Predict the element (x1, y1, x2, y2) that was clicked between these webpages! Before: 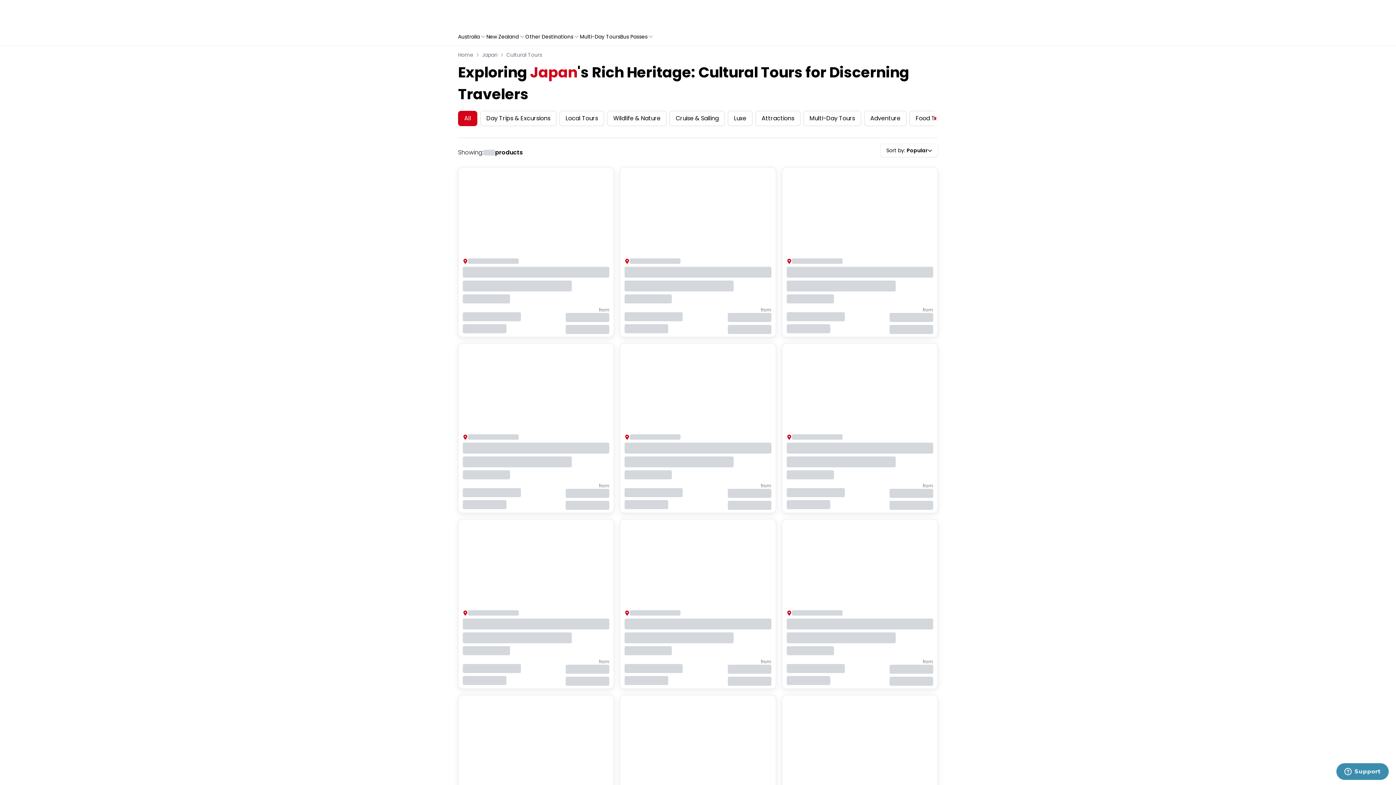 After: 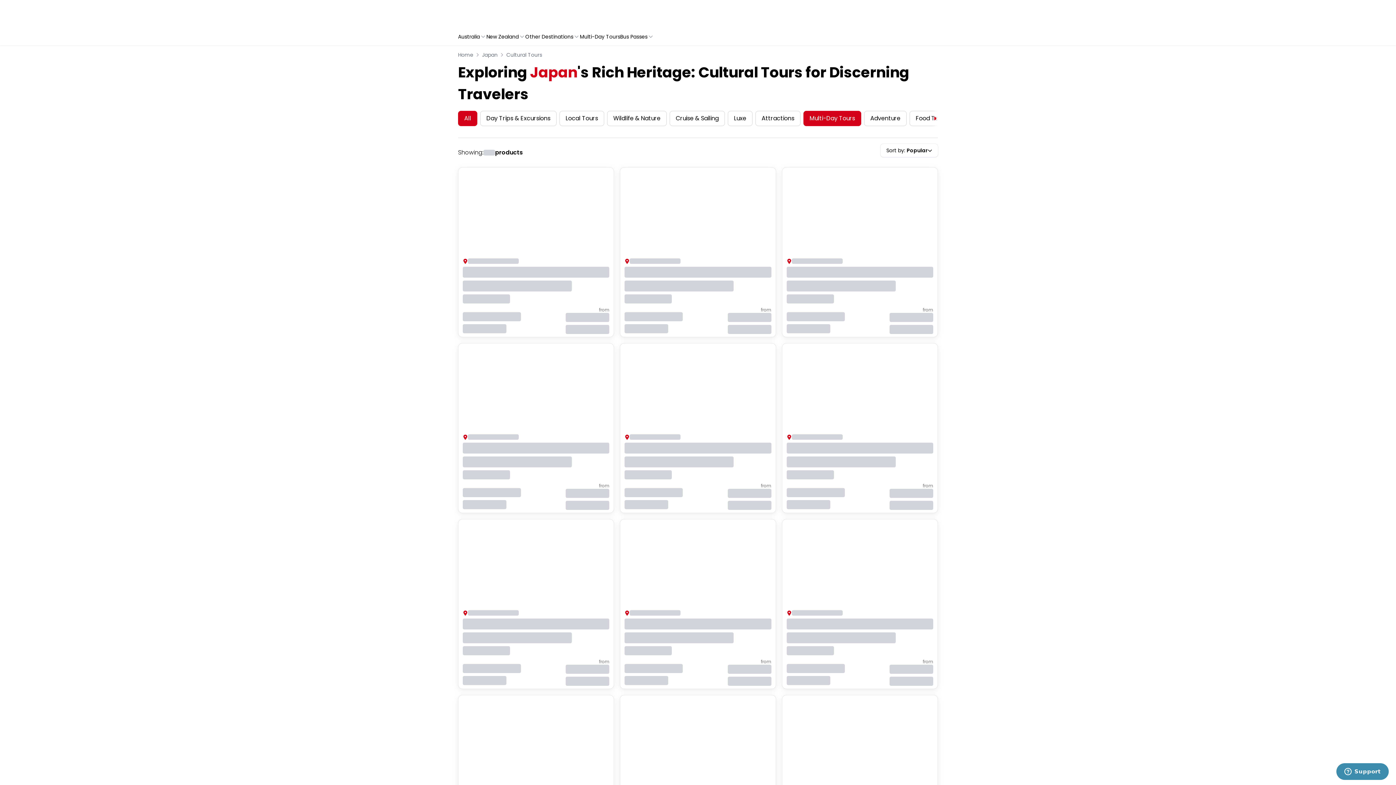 Action: label: Multi-Day Tours bbox: (803, 110, 861, 126)